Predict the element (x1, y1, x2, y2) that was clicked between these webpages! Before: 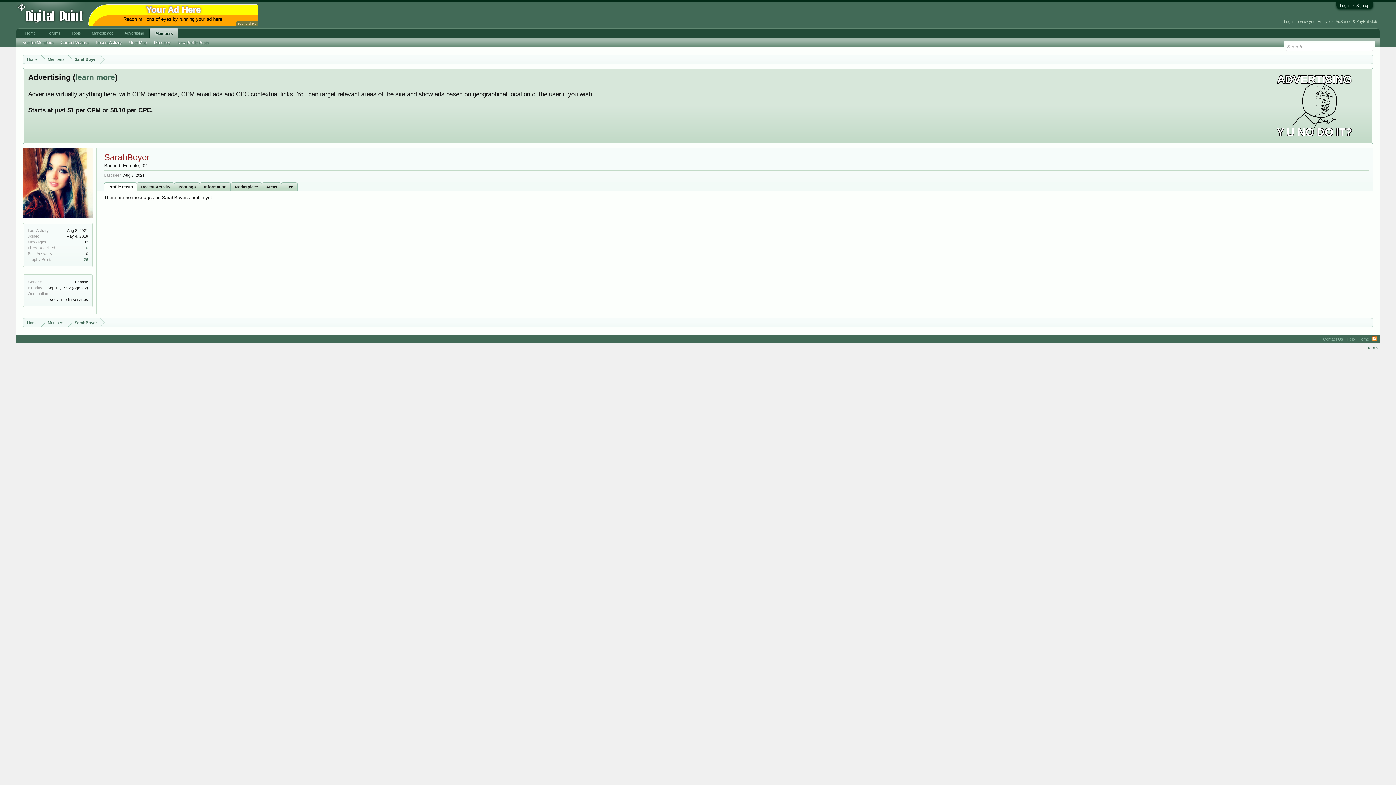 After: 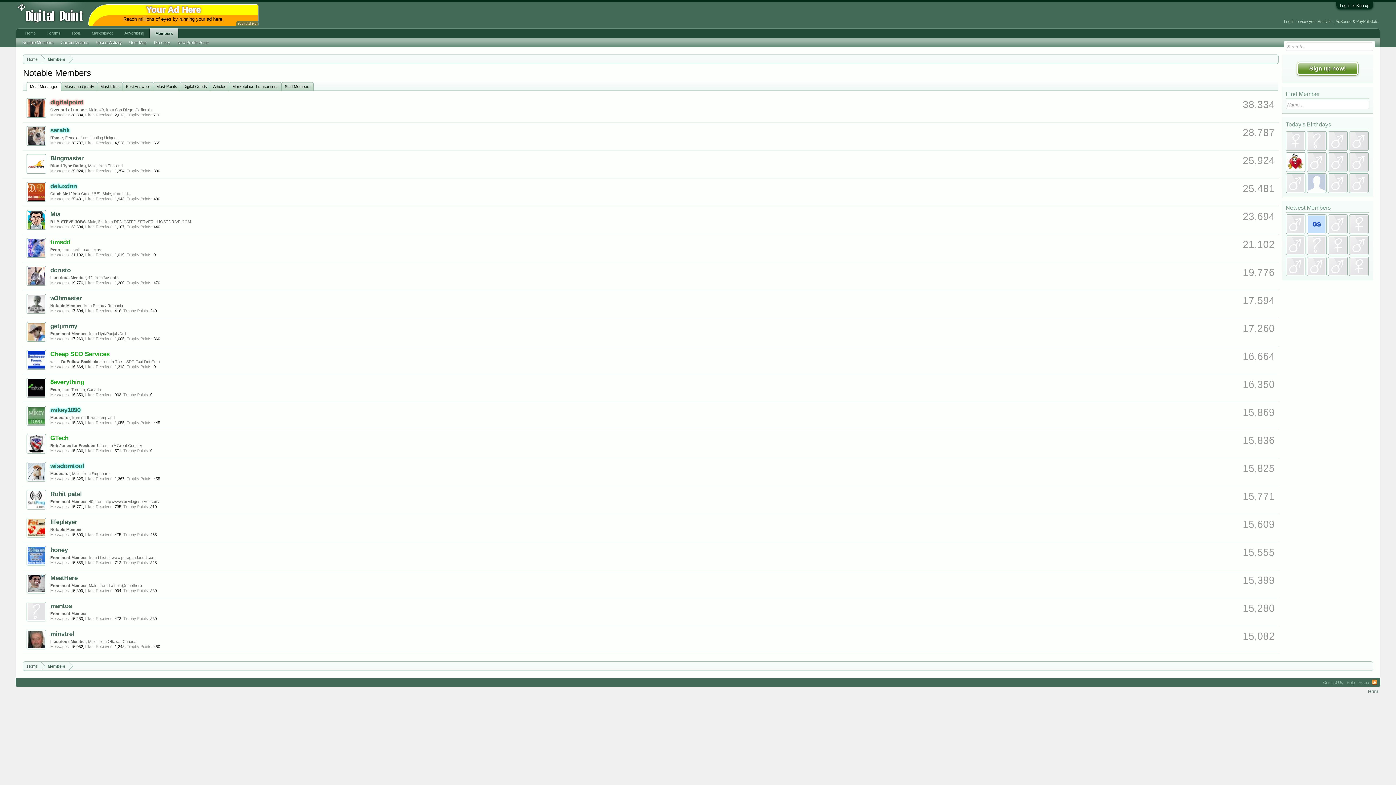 Action: bbox: (18, 38, 57, 46) label: Notable Members